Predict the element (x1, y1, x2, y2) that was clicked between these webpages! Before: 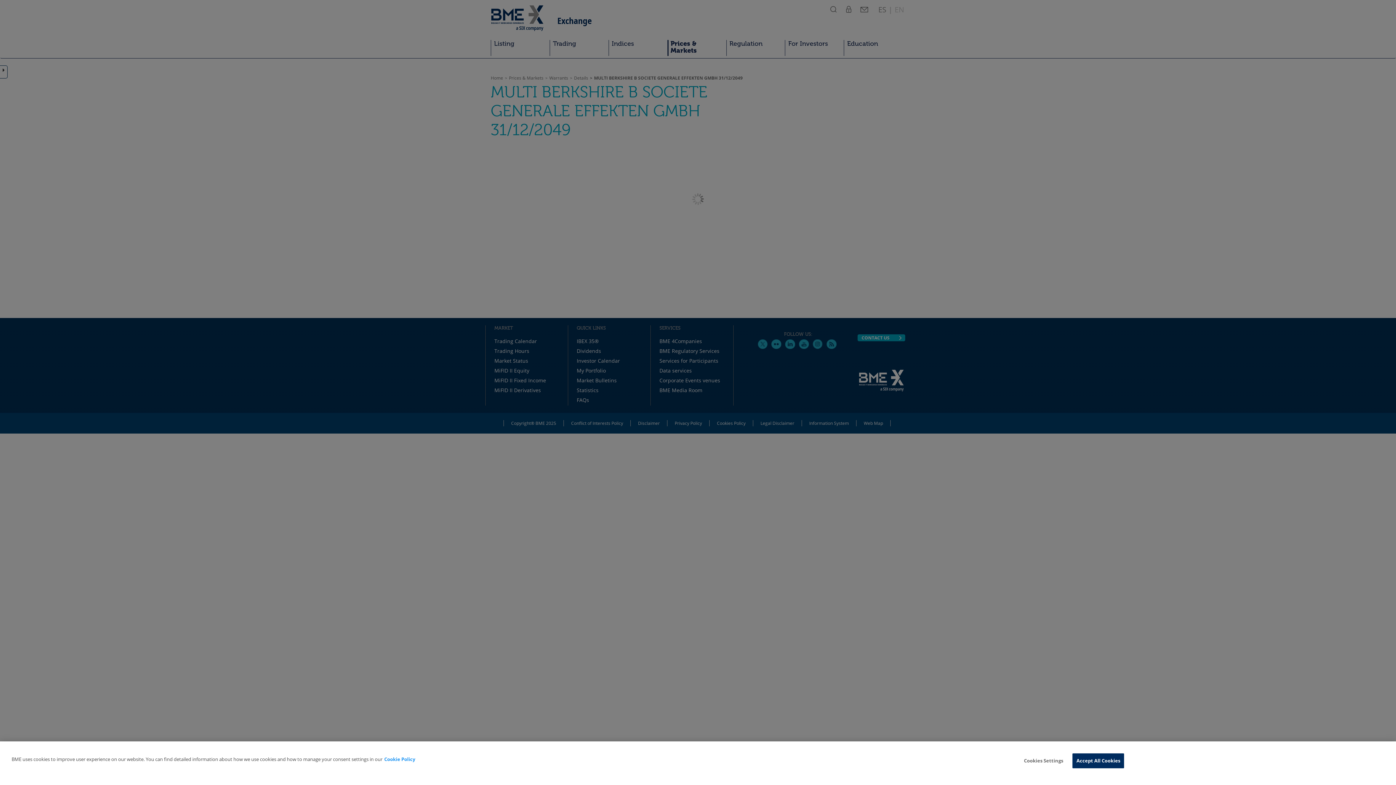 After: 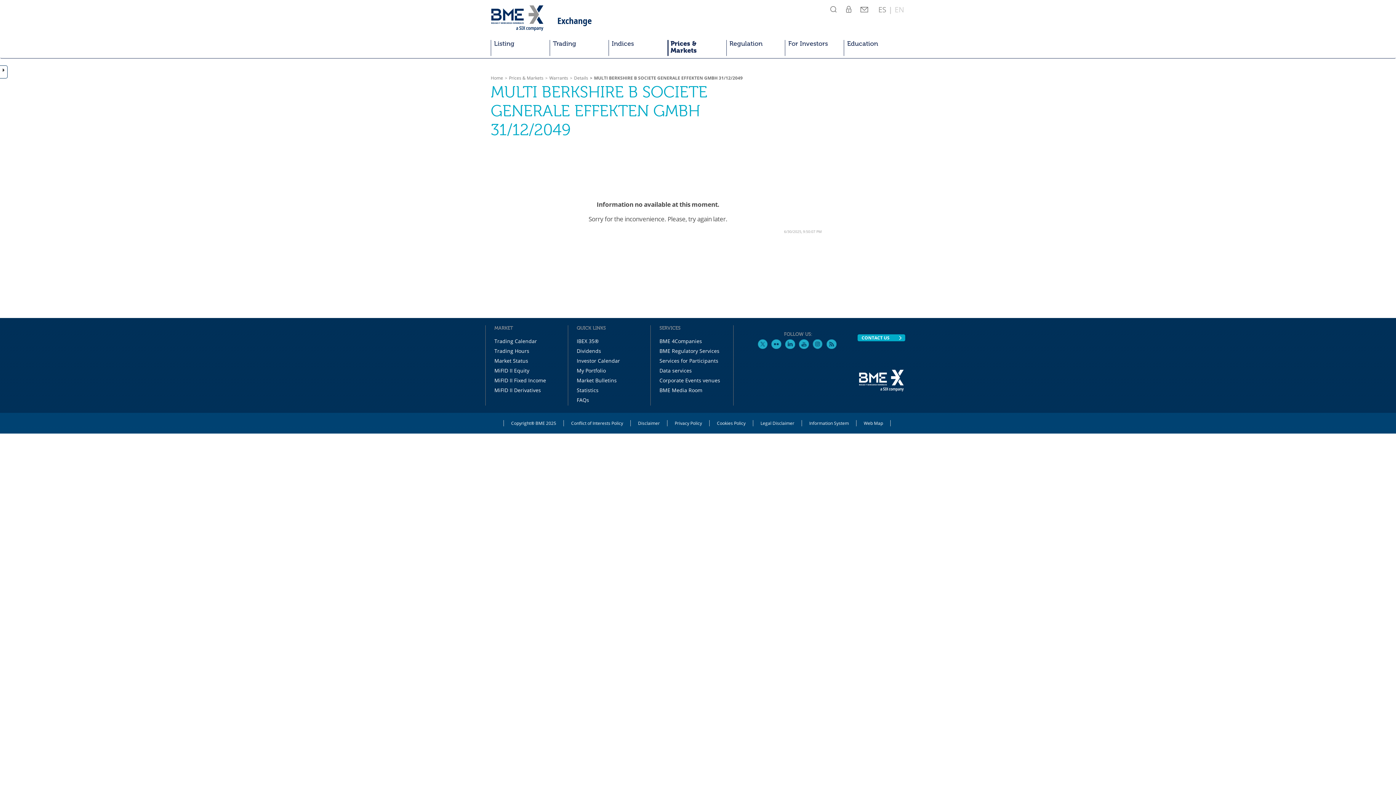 Action: bbox: (1072, 753, 1124, 768) label: Accept All Cookies